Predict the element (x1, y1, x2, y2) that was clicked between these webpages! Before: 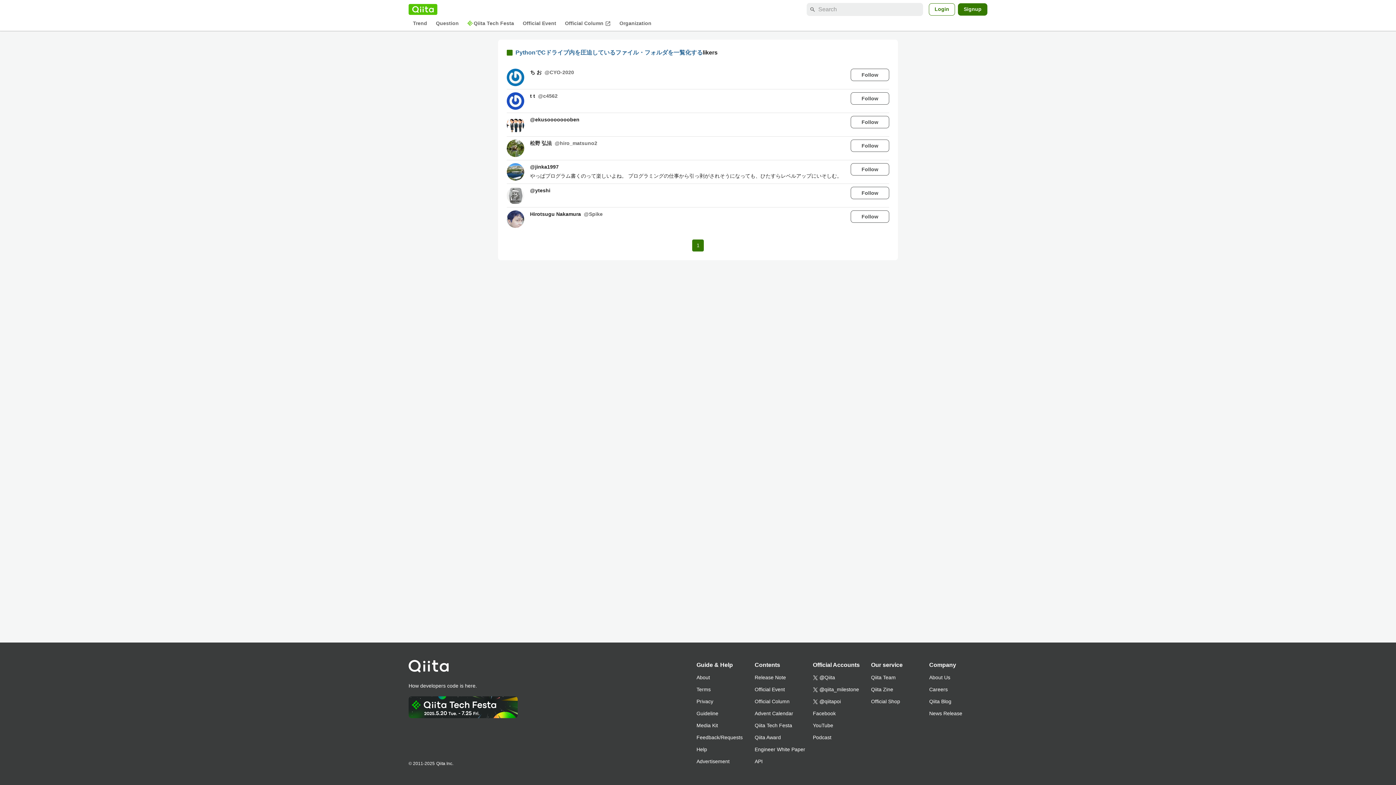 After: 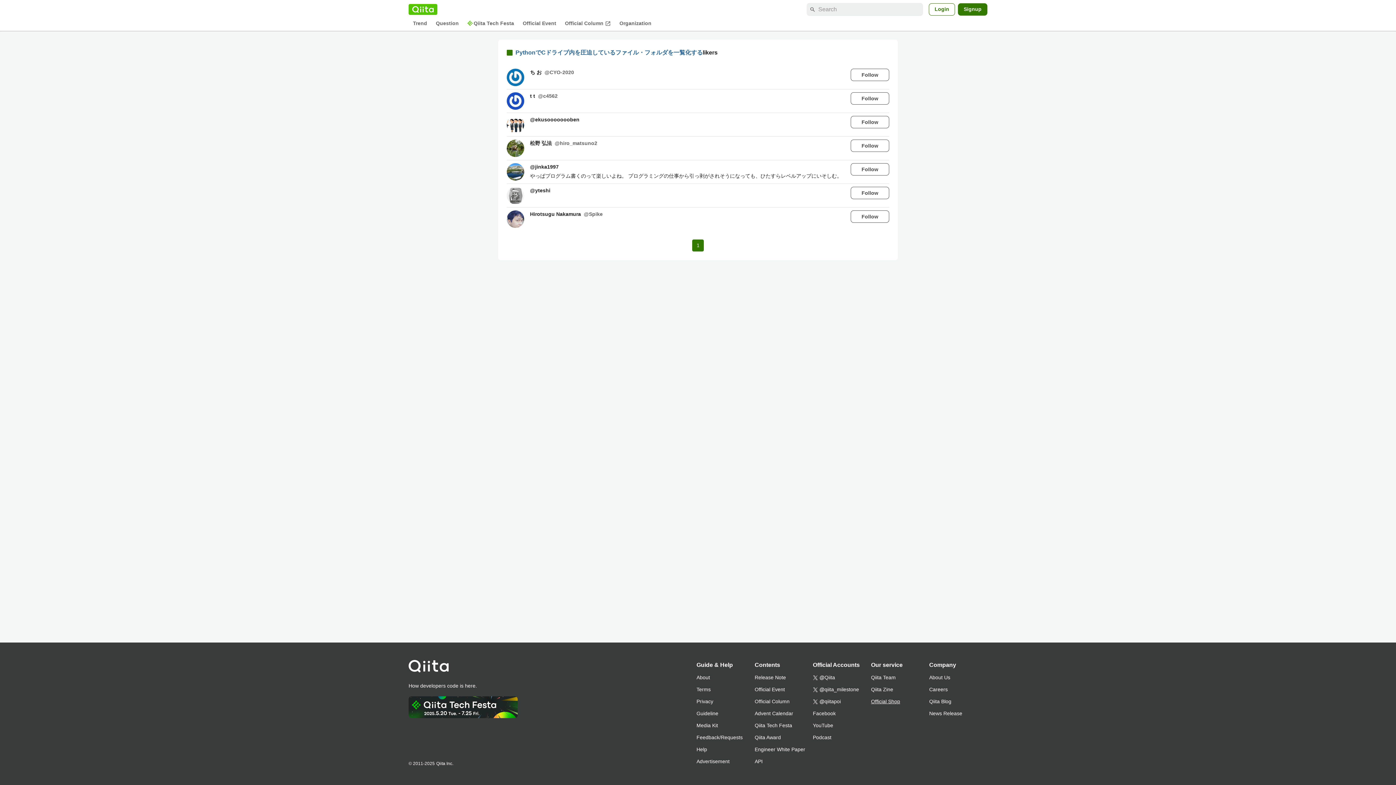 Action: label: Official Shop bbox: (871, 696, 929, 708)